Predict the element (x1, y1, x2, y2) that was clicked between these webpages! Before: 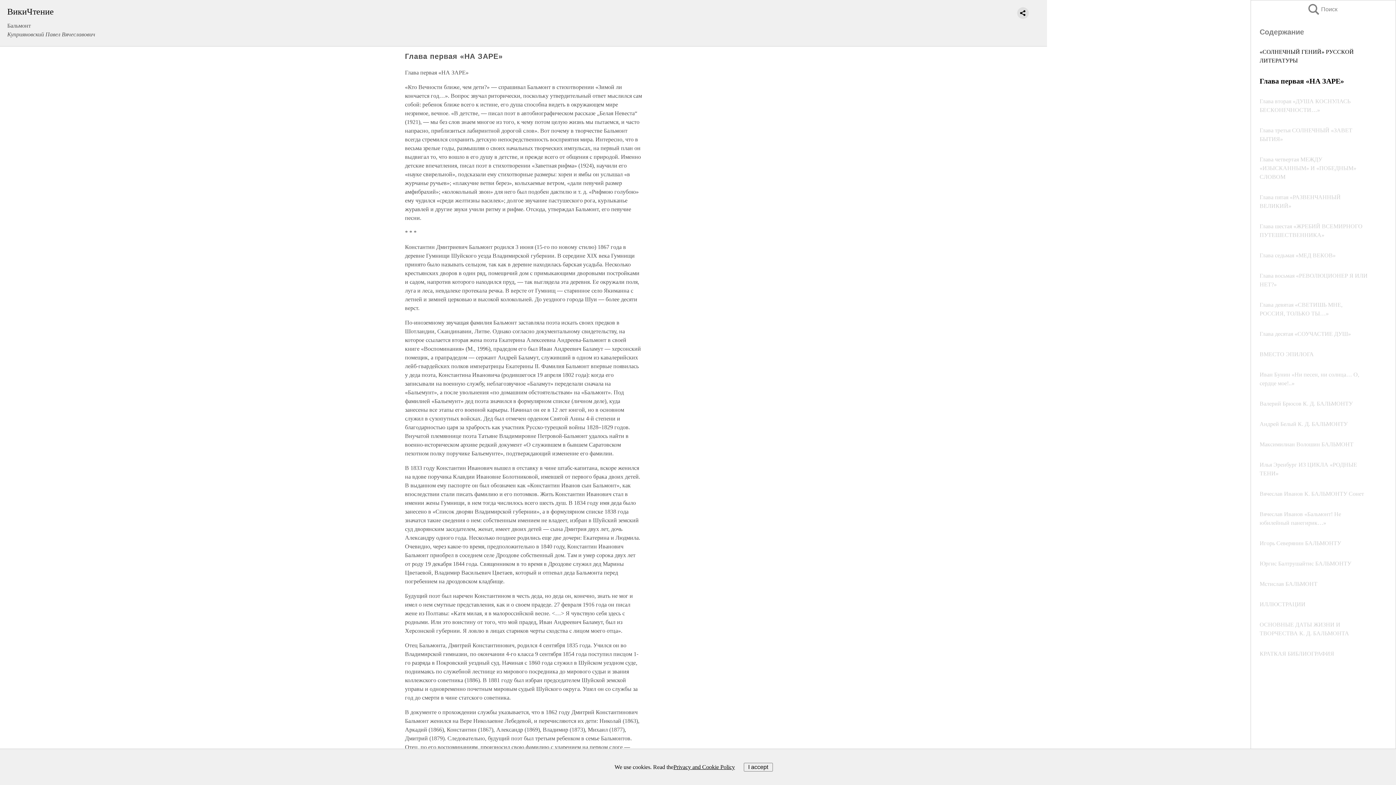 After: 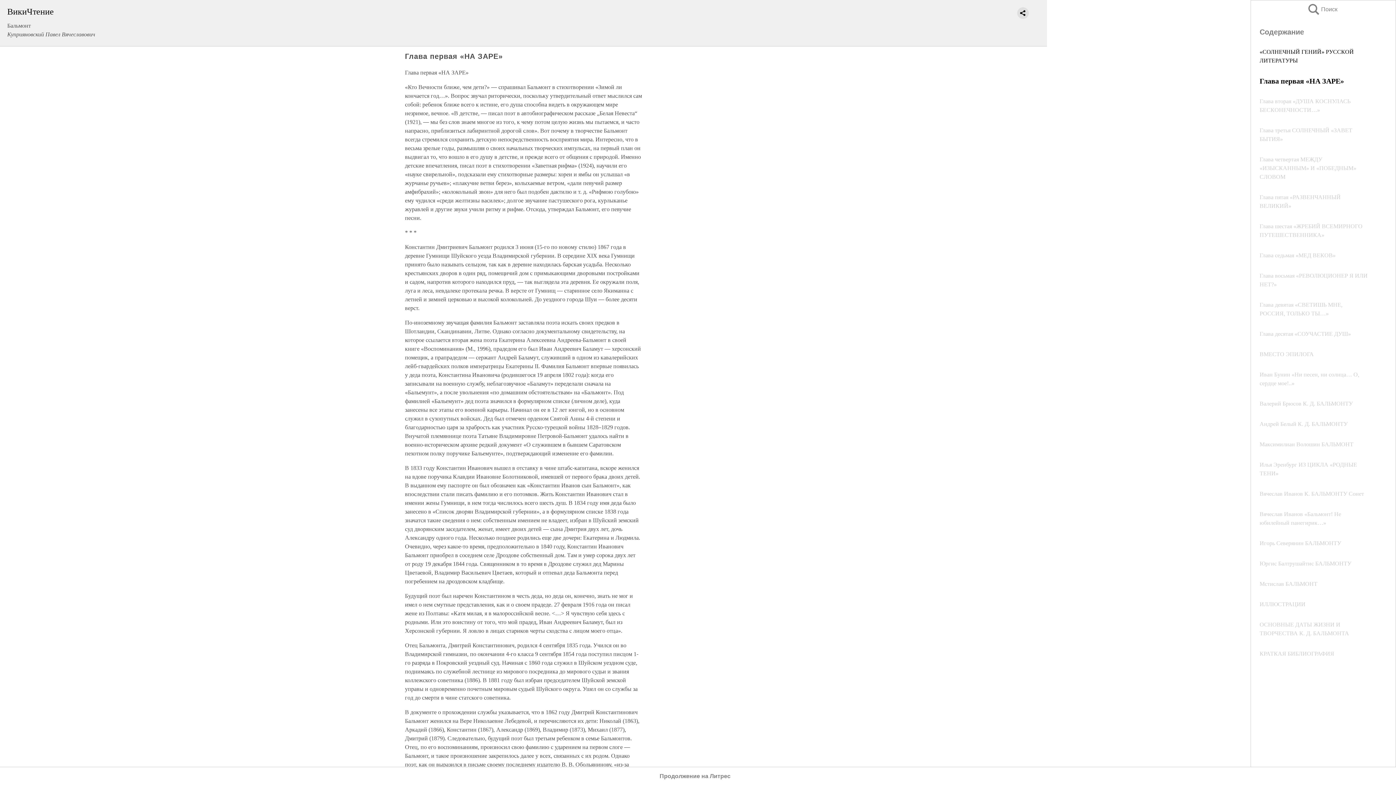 Action: label: I accept bbox: (743, 763, 772, 771)